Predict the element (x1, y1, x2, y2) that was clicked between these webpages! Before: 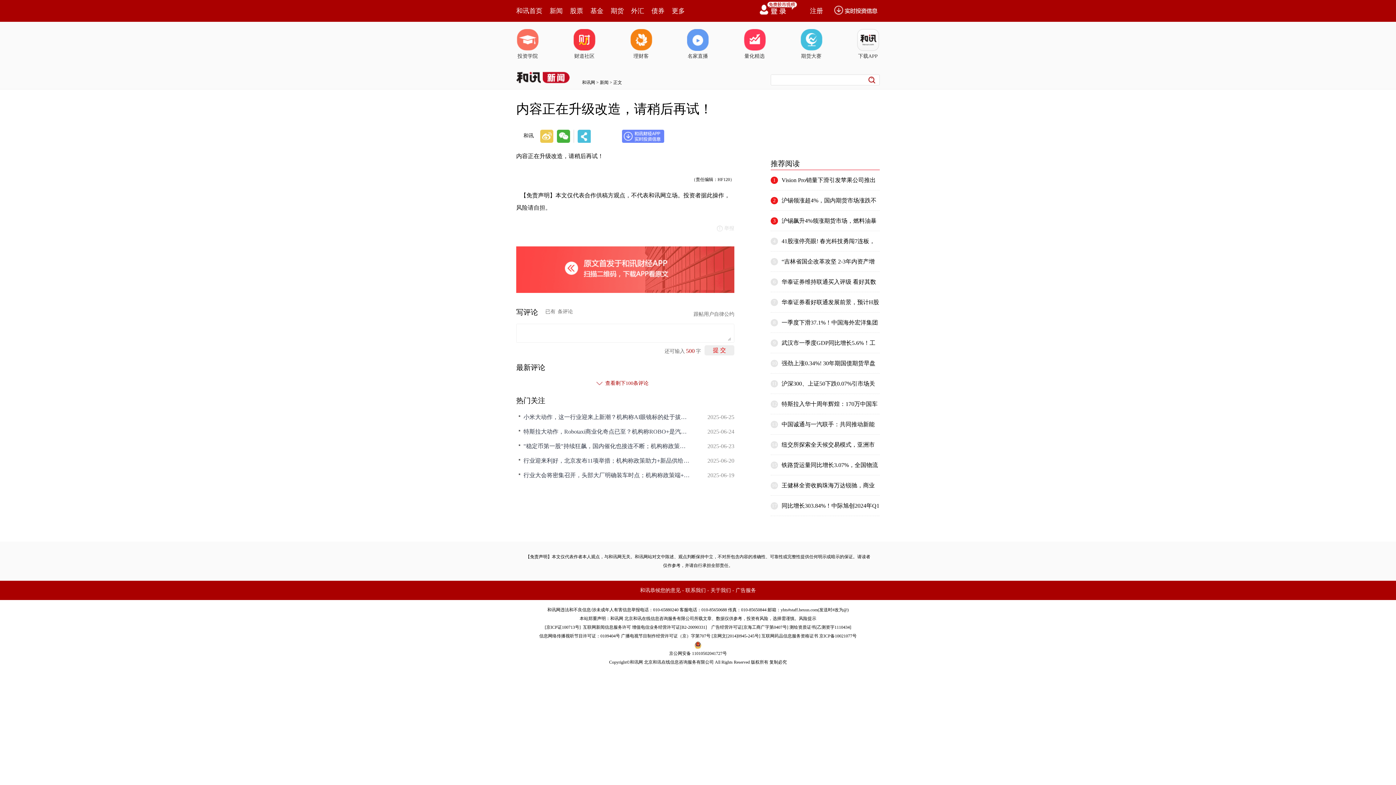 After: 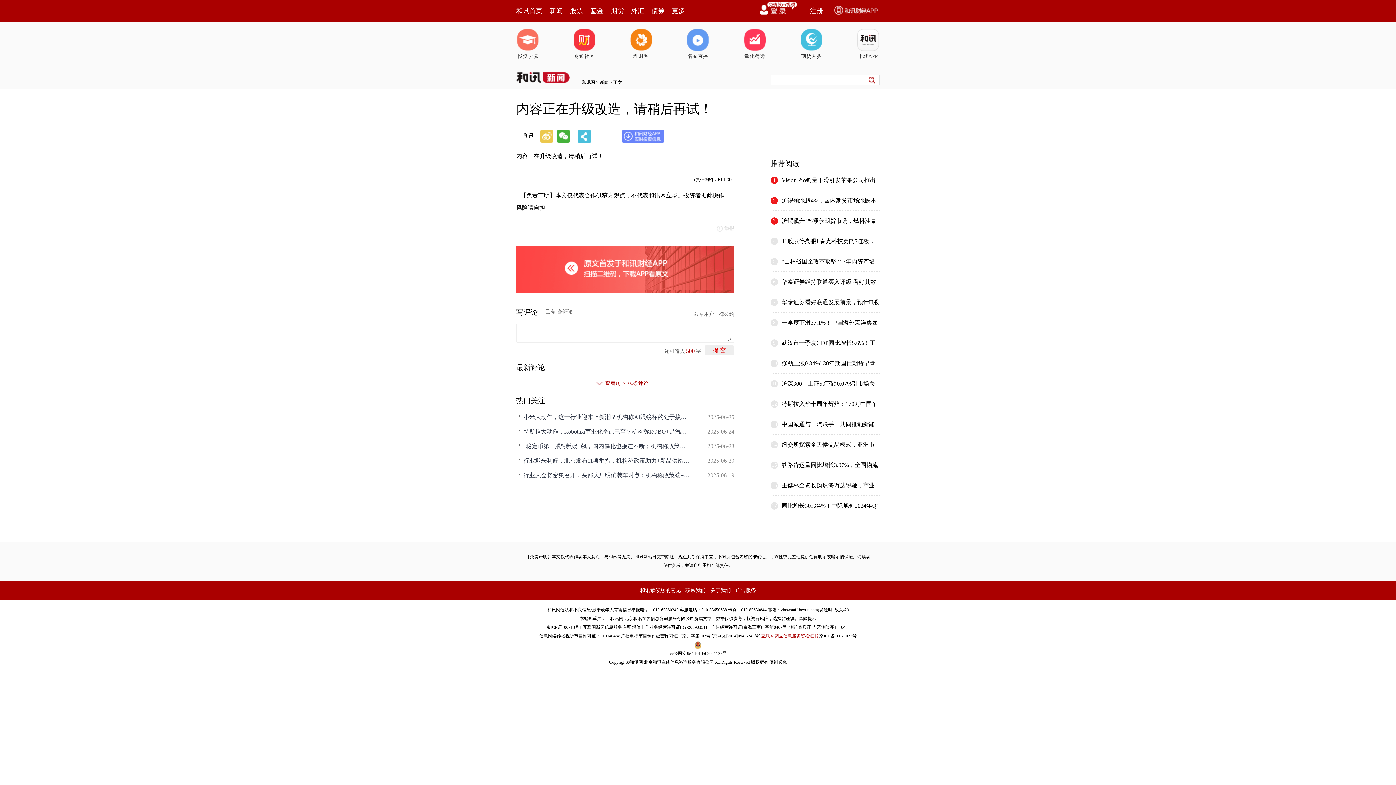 Action: bbox: (761, 633, 818, 638) label: 互联网药品信息服务资格证书